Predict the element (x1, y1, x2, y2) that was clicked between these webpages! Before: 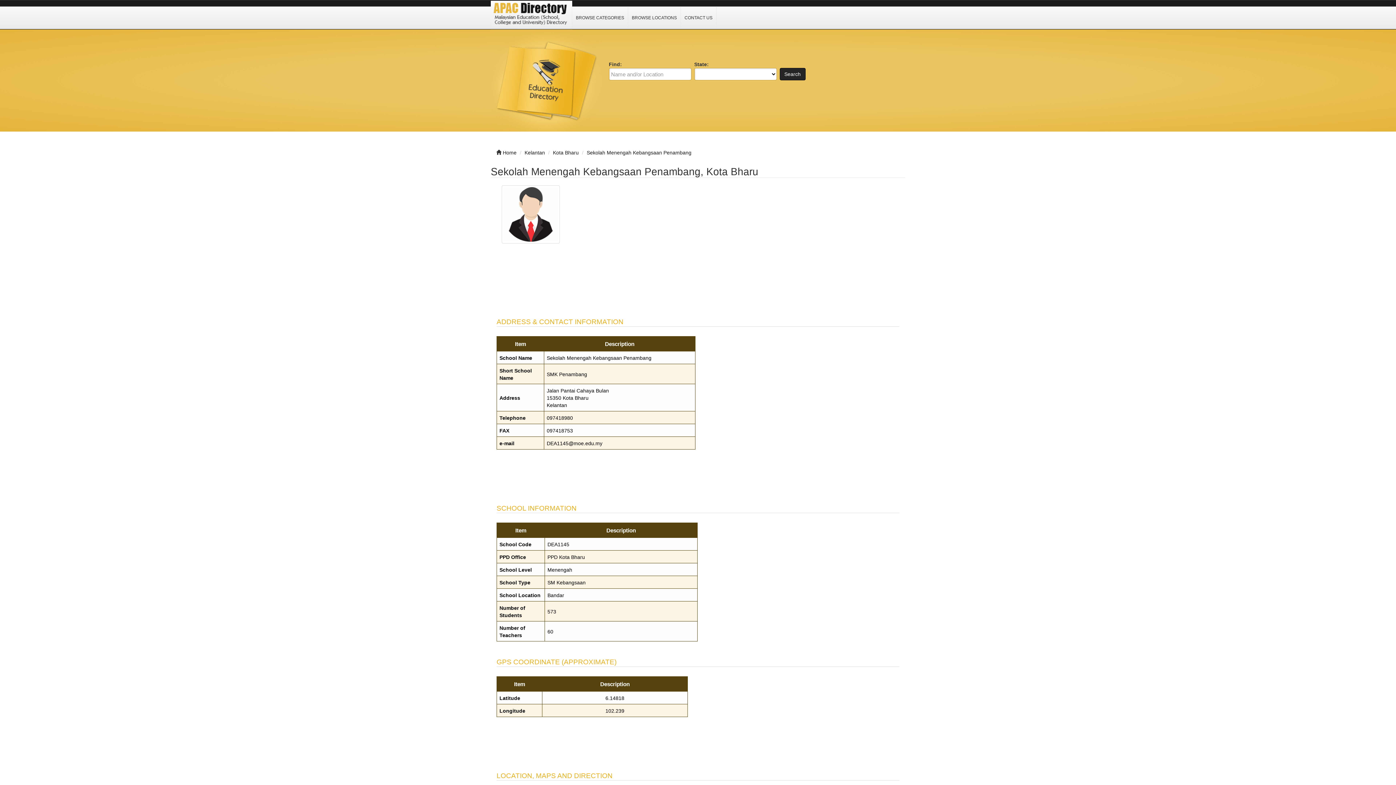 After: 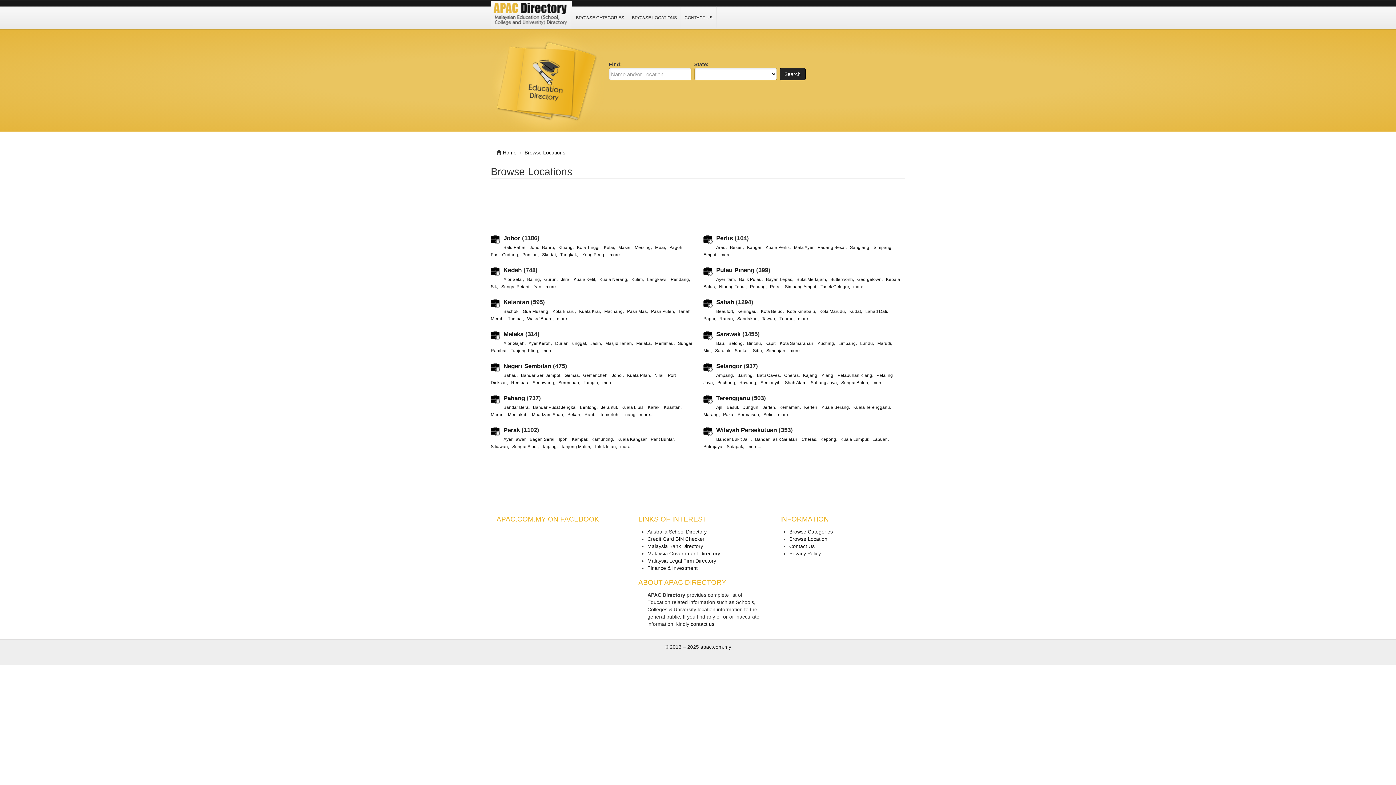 Action: label: BROWSE LOCATIONS bbox: (628, 6, 681, 28)